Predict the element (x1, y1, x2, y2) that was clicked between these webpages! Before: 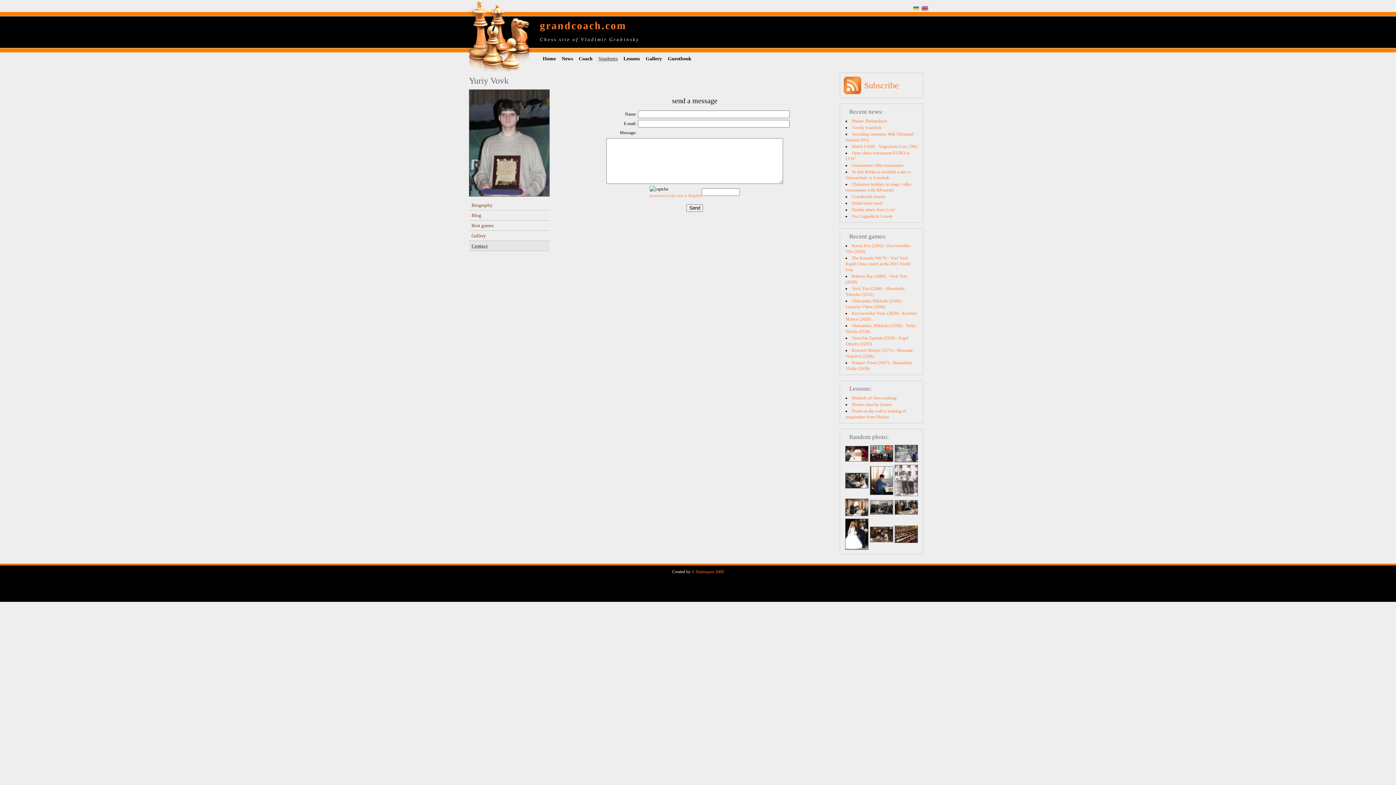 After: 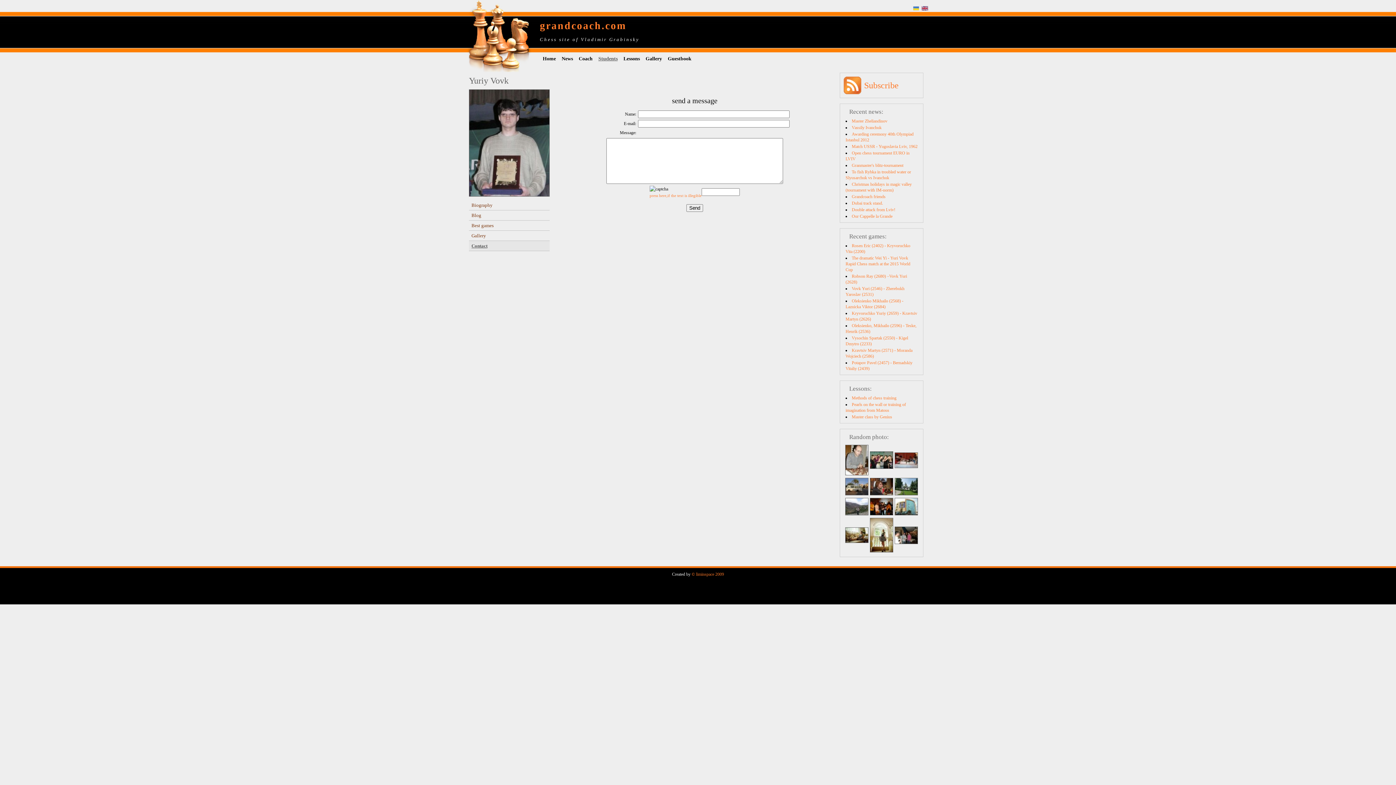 Action: bbox: (469, 241, 549, 251) label: Contact